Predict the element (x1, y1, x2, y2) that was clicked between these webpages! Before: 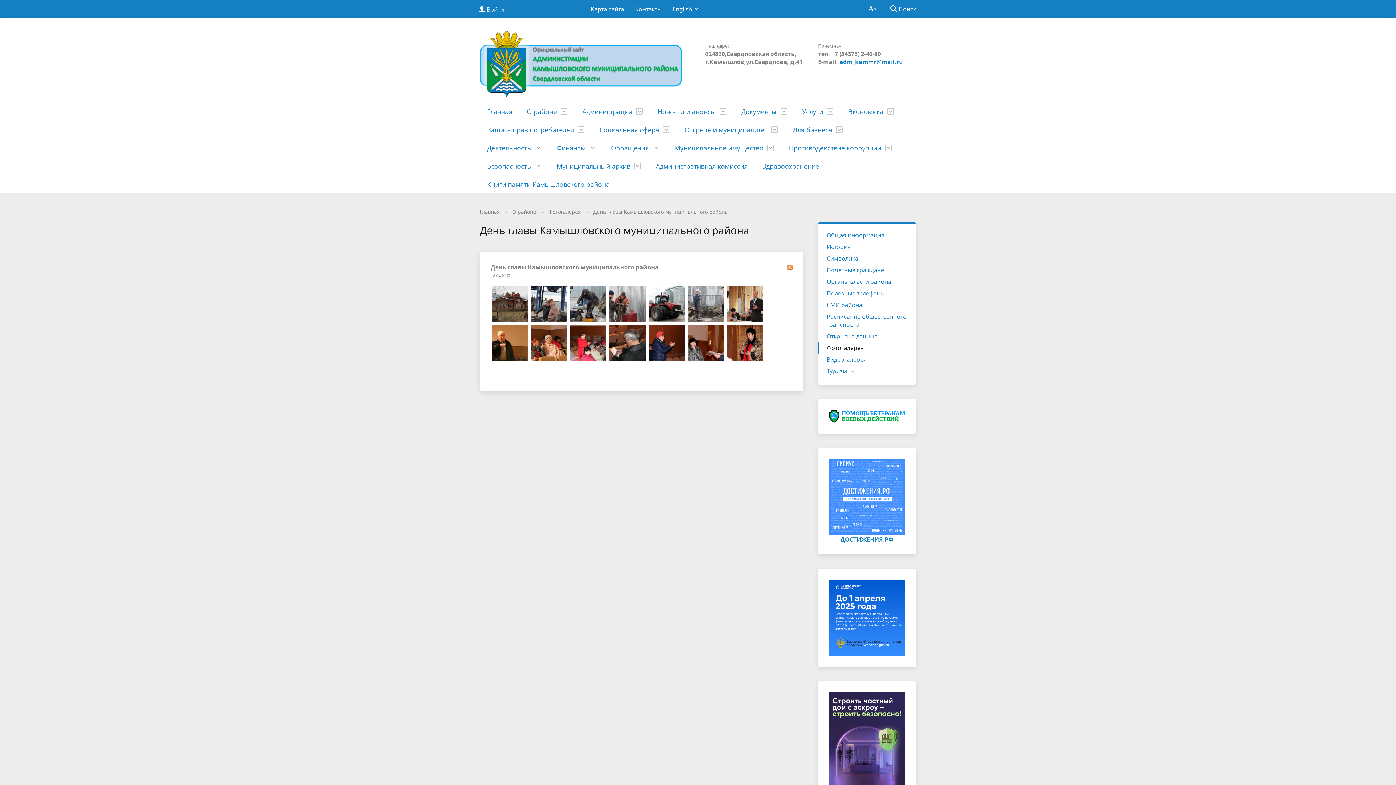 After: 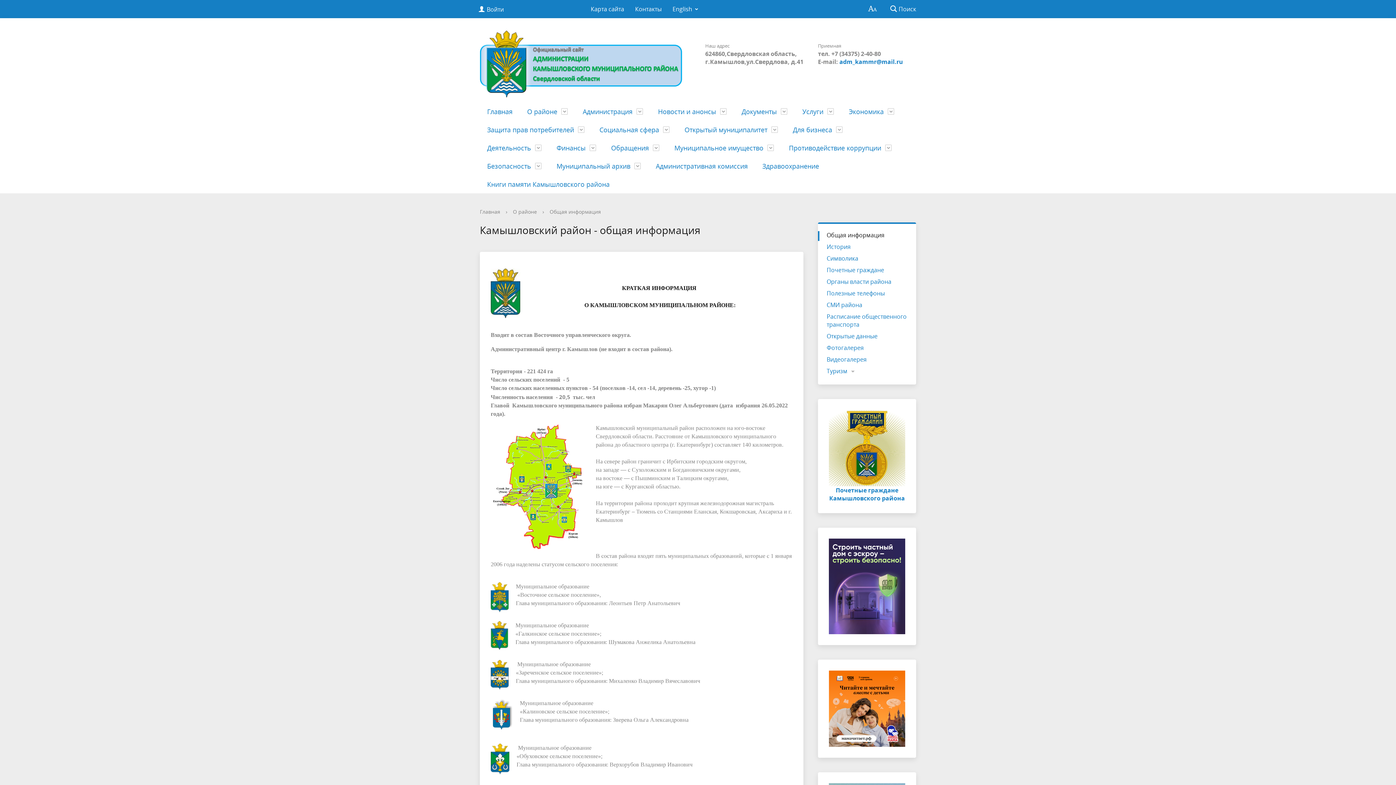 Action: label: Общая информация bbox: (818, 231, 916, 241)